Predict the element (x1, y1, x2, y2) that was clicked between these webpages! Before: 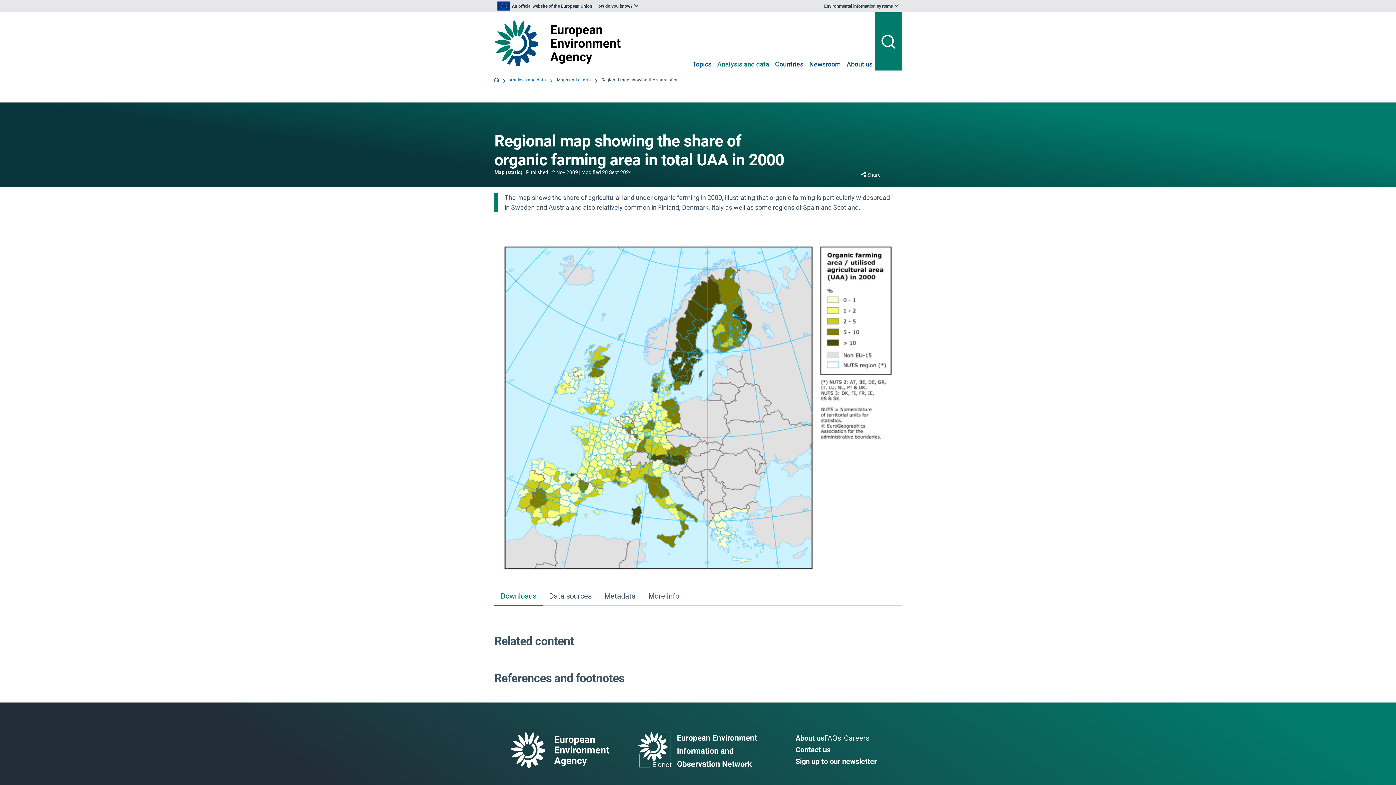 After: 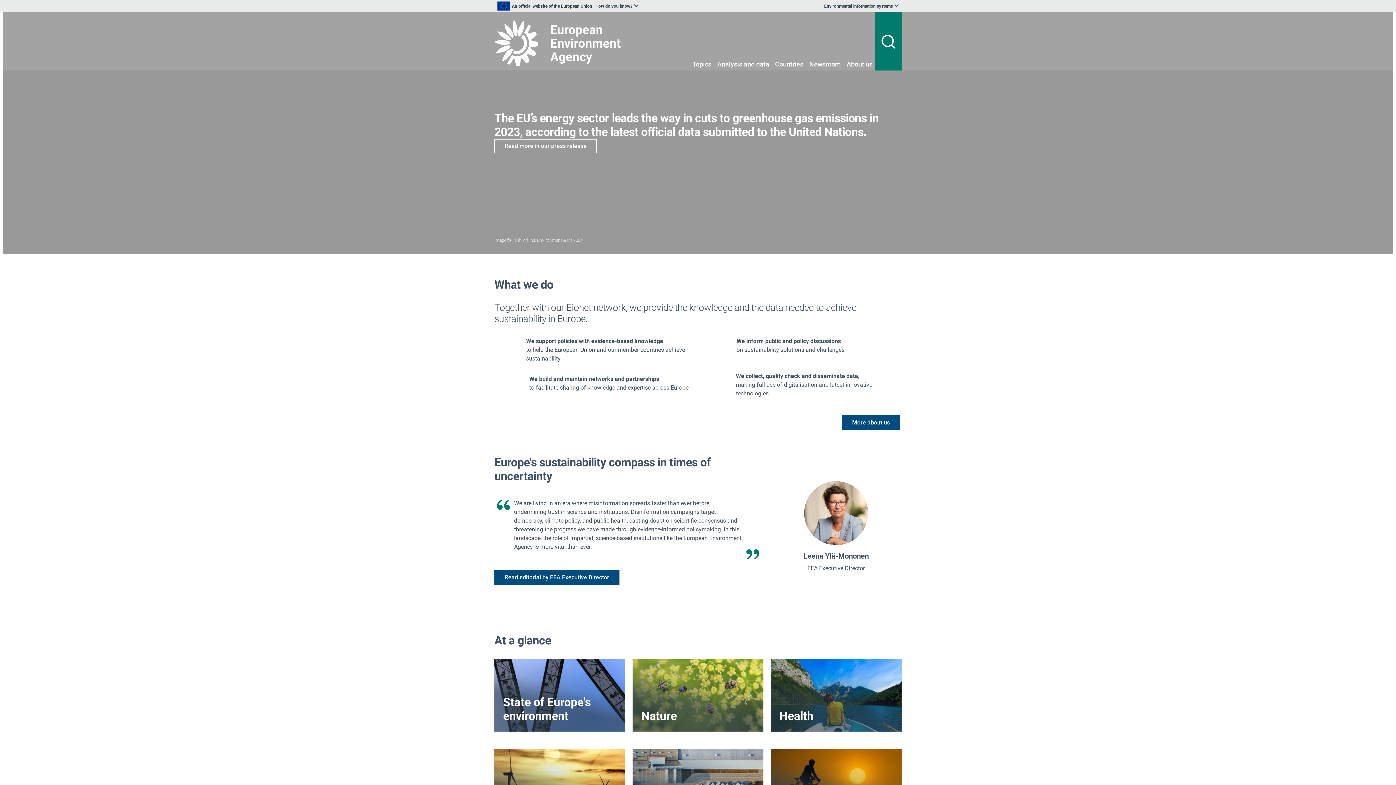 Action: bbox: (494, 77, 498, 83)